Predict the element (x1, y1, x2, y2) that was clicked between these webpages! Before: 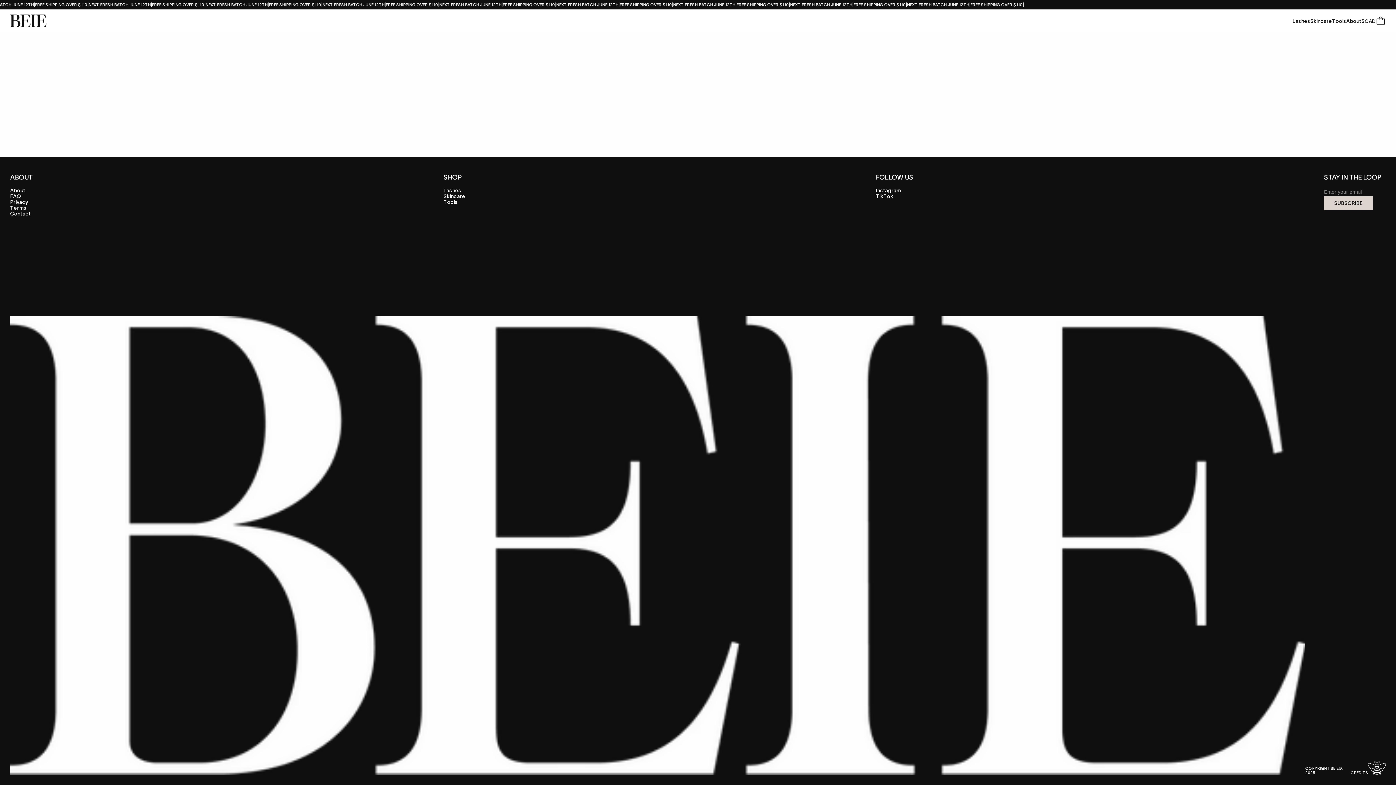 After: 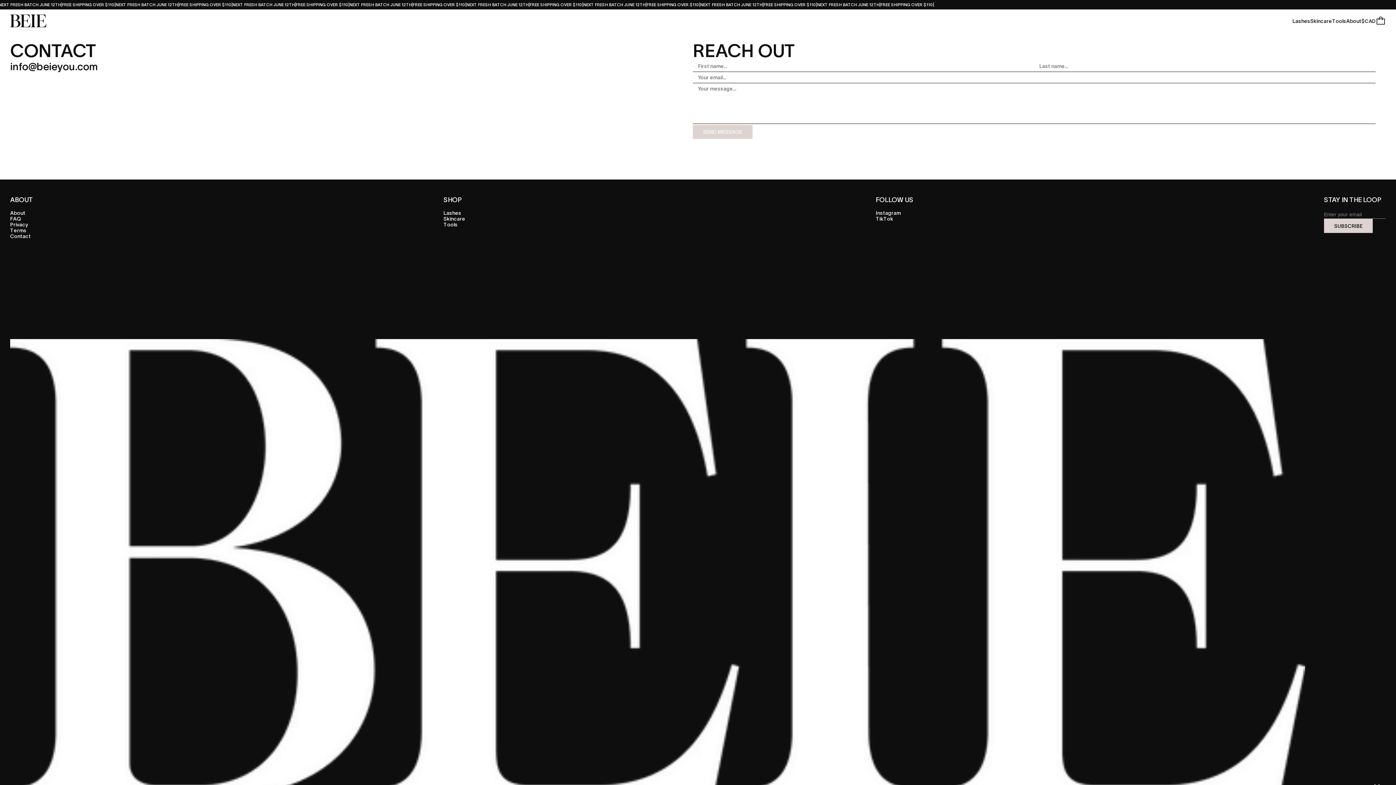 Action: label: C bbox: (10, 210, 14, 216)